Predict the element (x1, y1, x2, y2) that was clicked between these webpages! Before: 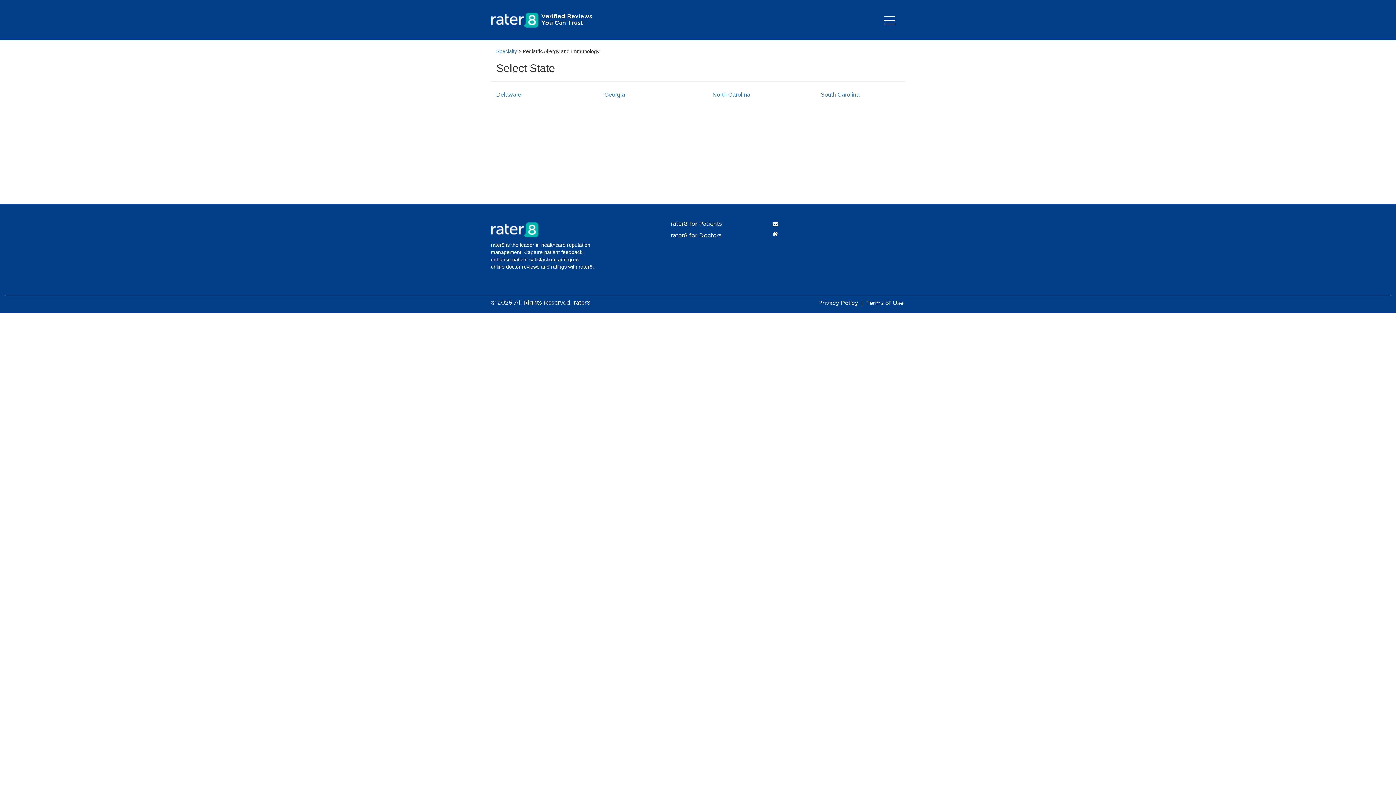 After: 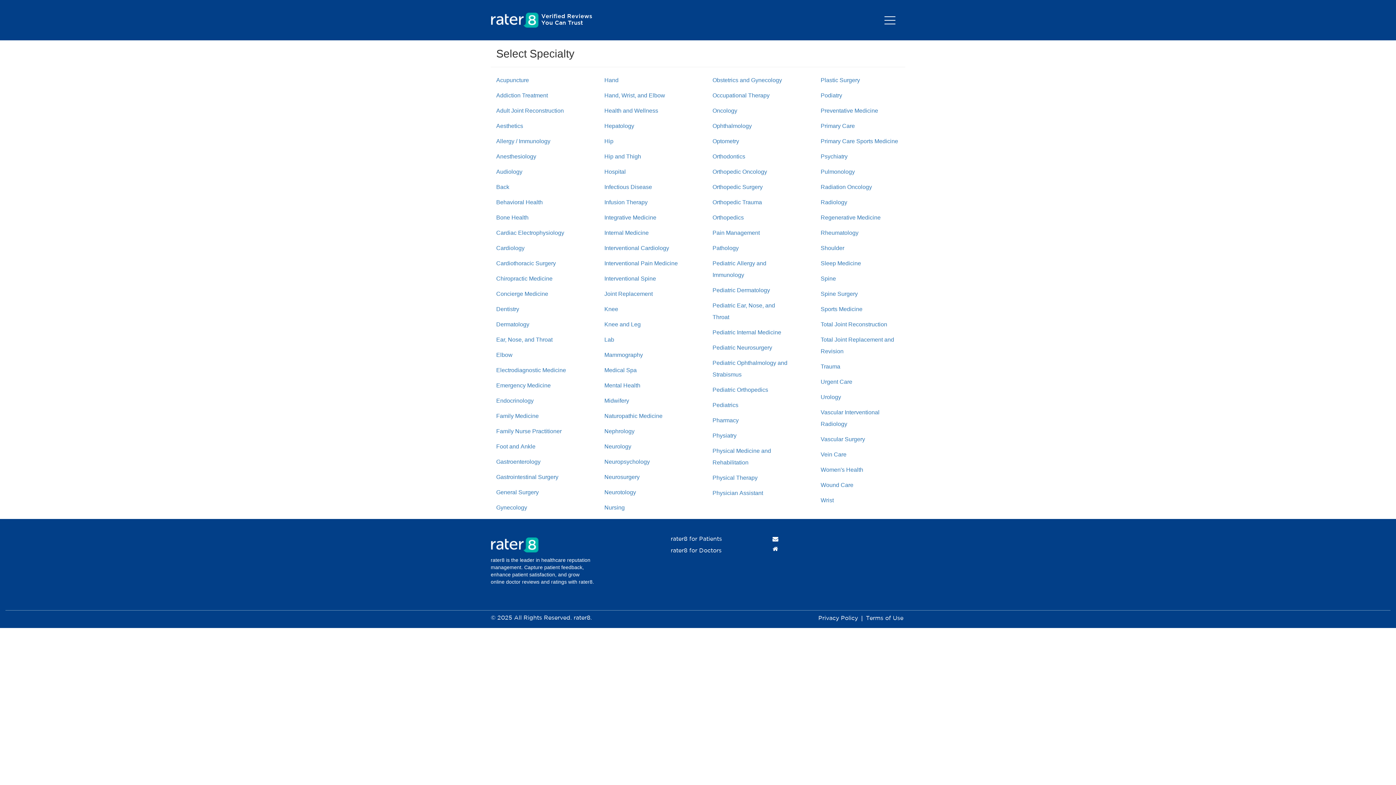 Action: bbox: (490, 16, 538, 22)